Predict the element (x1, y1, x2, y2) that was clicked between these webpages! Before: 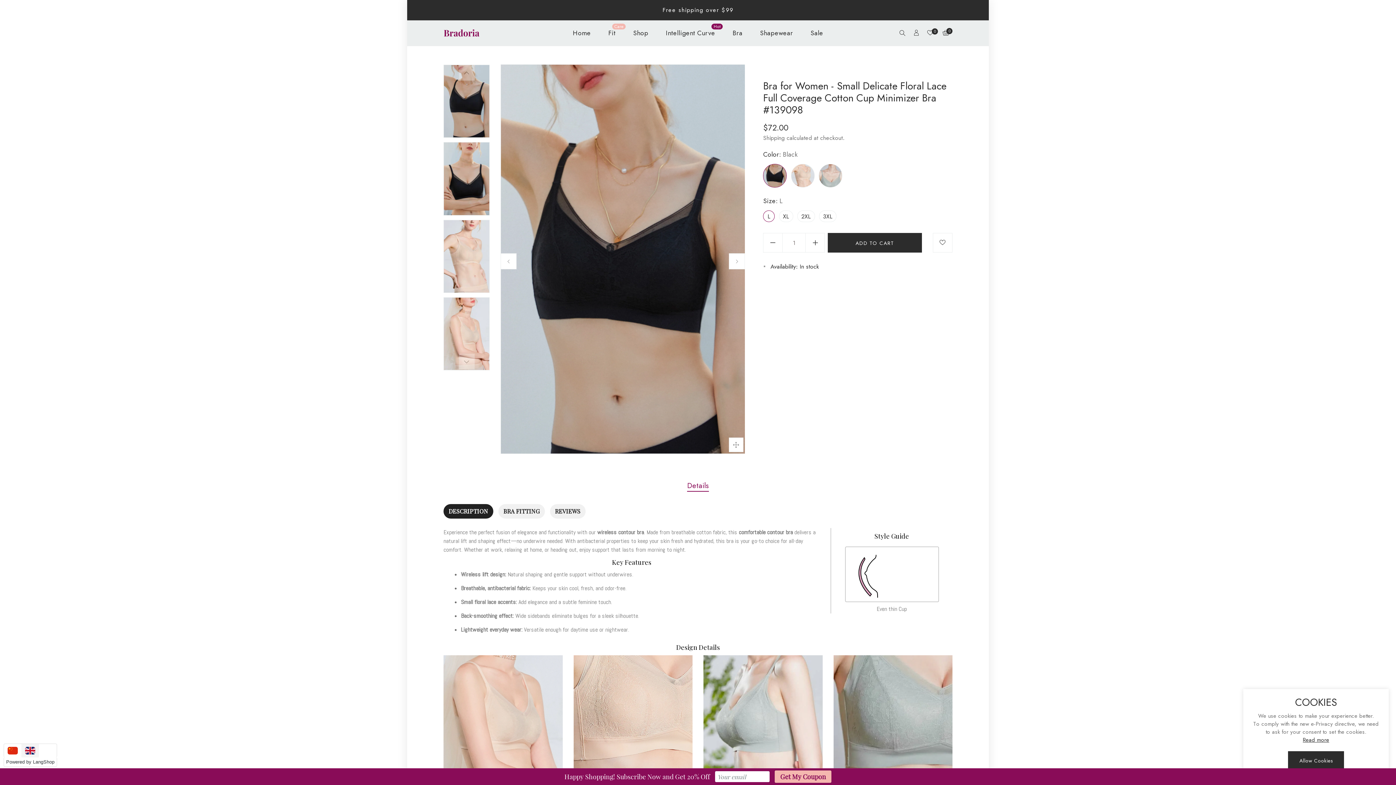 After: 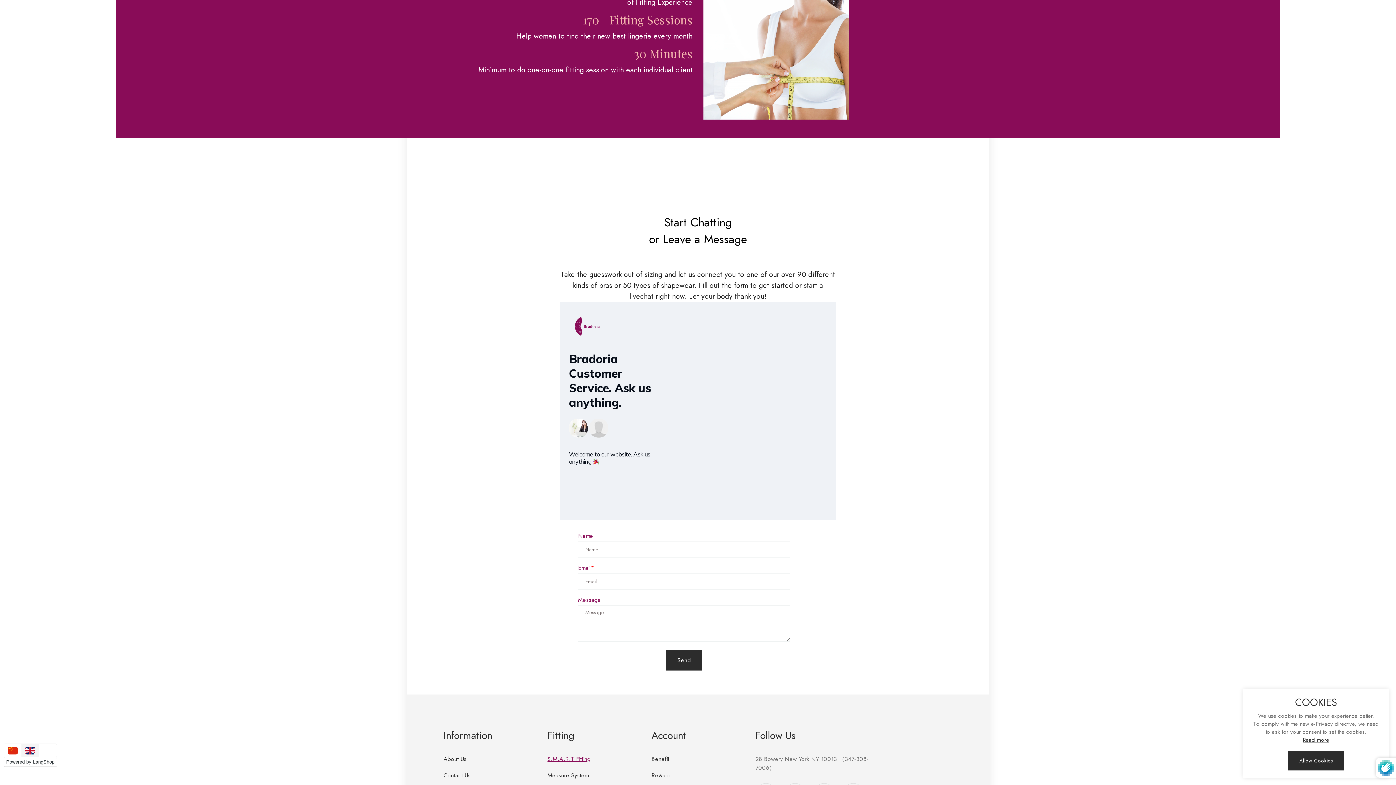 Action: label: Fit
Care bbox: (599, 20, 624, 45)